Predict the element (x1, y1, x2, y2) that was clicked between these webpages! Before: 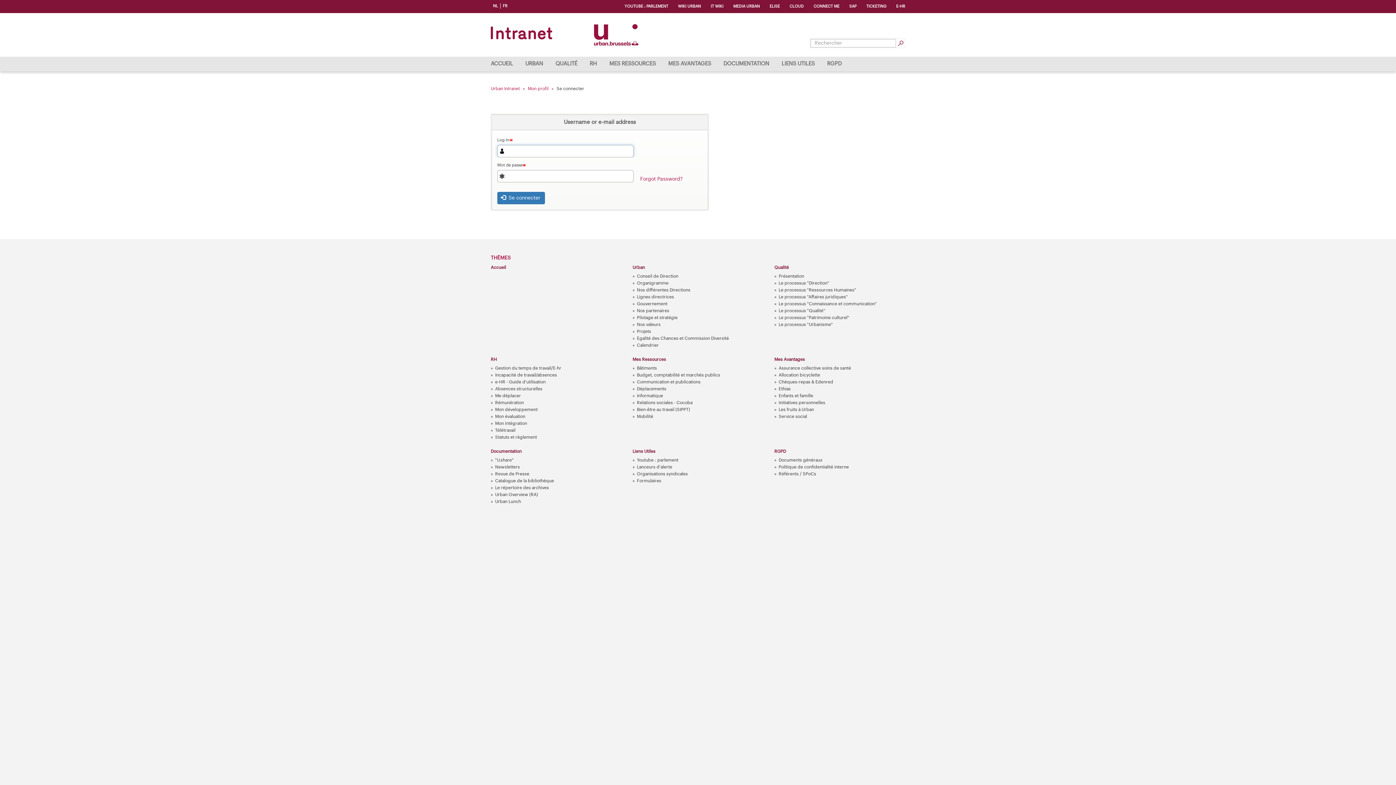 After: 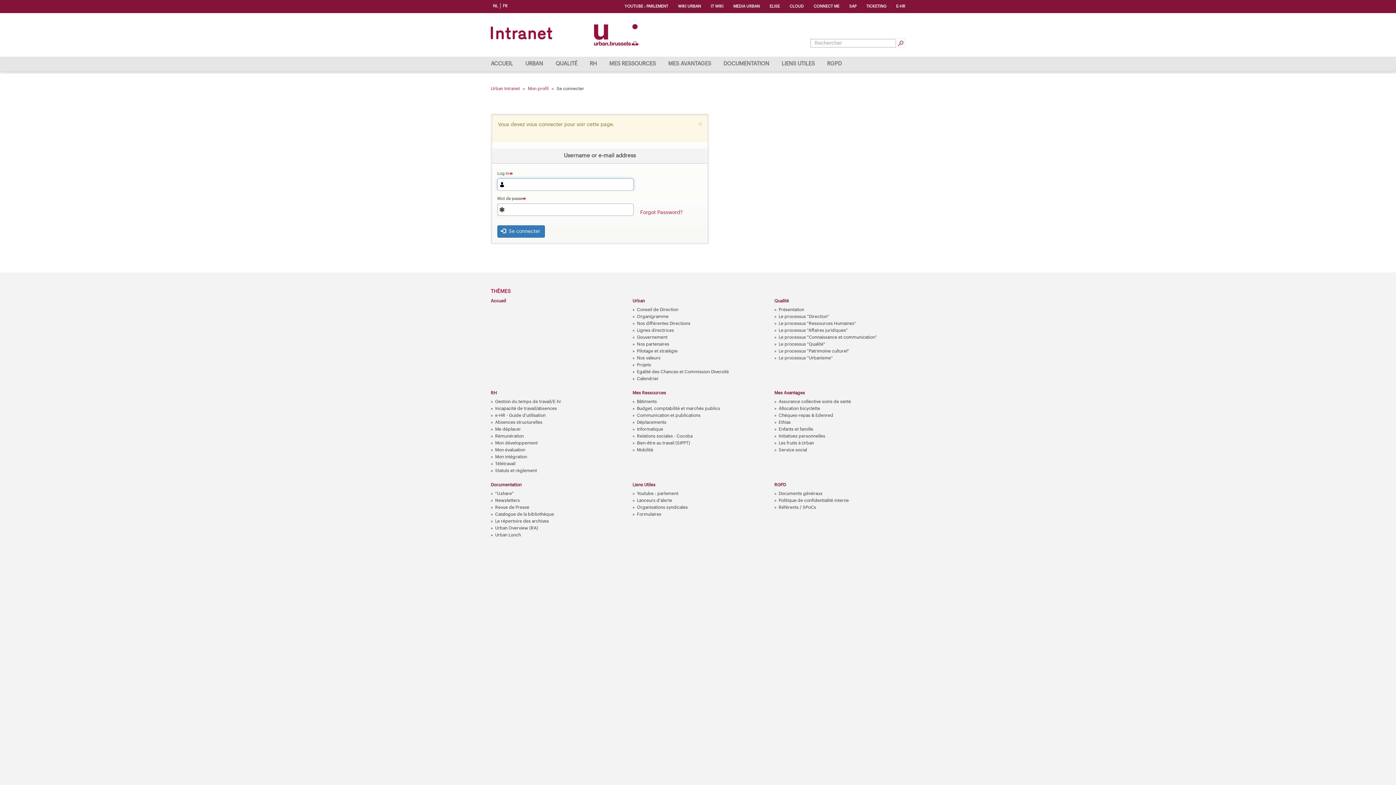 Action: bbox: (495, 492, 538, 497) label: Urban Overview (RA)